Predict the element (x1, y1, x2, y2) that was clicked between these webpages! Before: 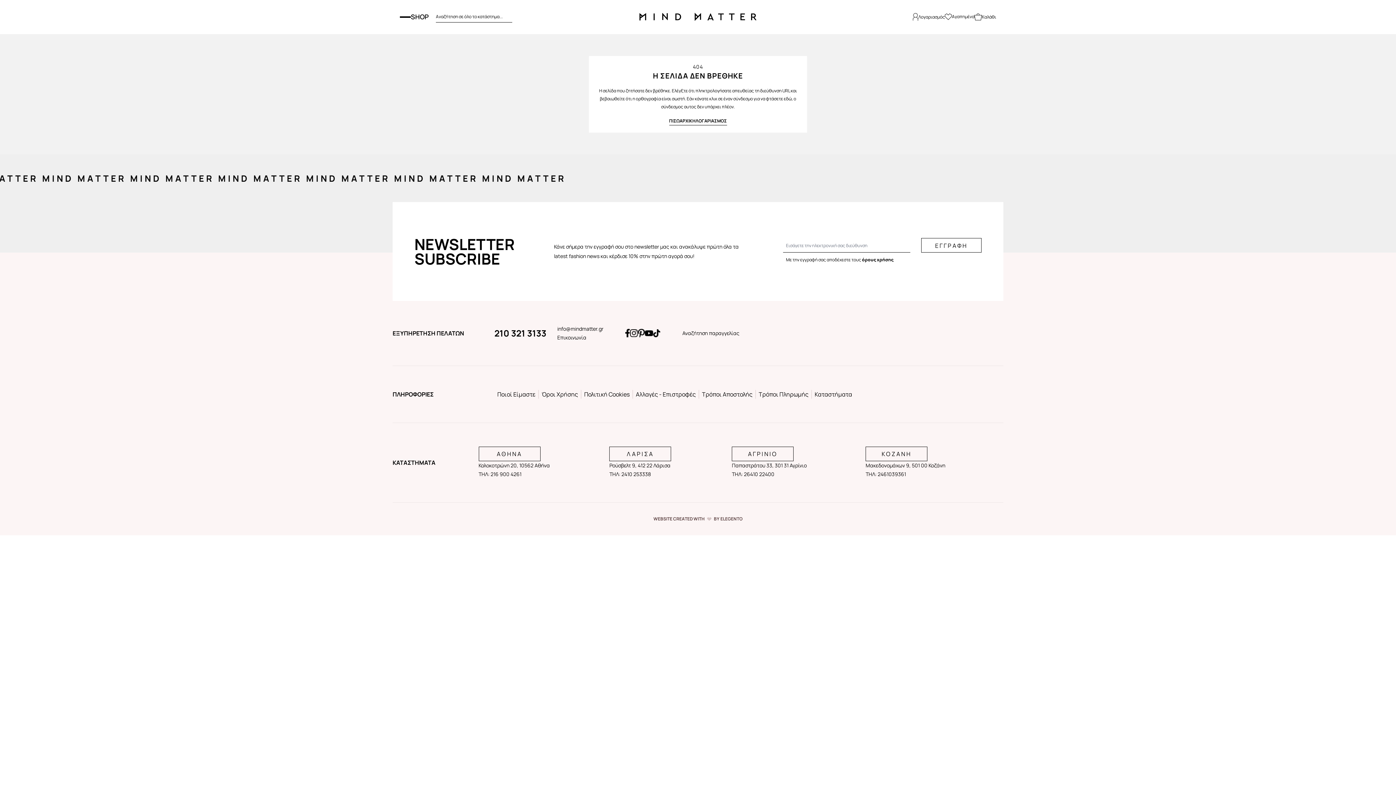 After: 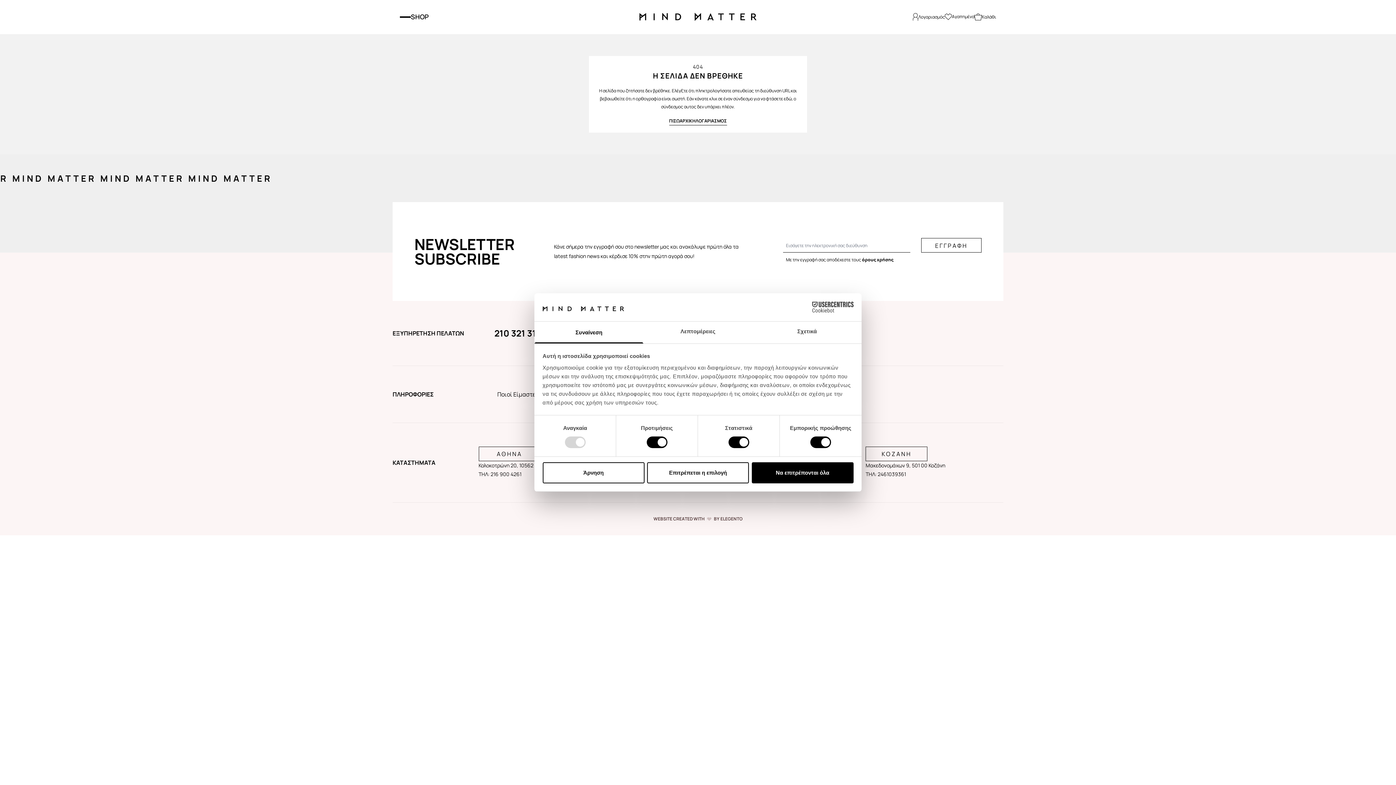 Action: bbox: (865, 470, 945, 478) label: ΤΗΛ: 2461039361